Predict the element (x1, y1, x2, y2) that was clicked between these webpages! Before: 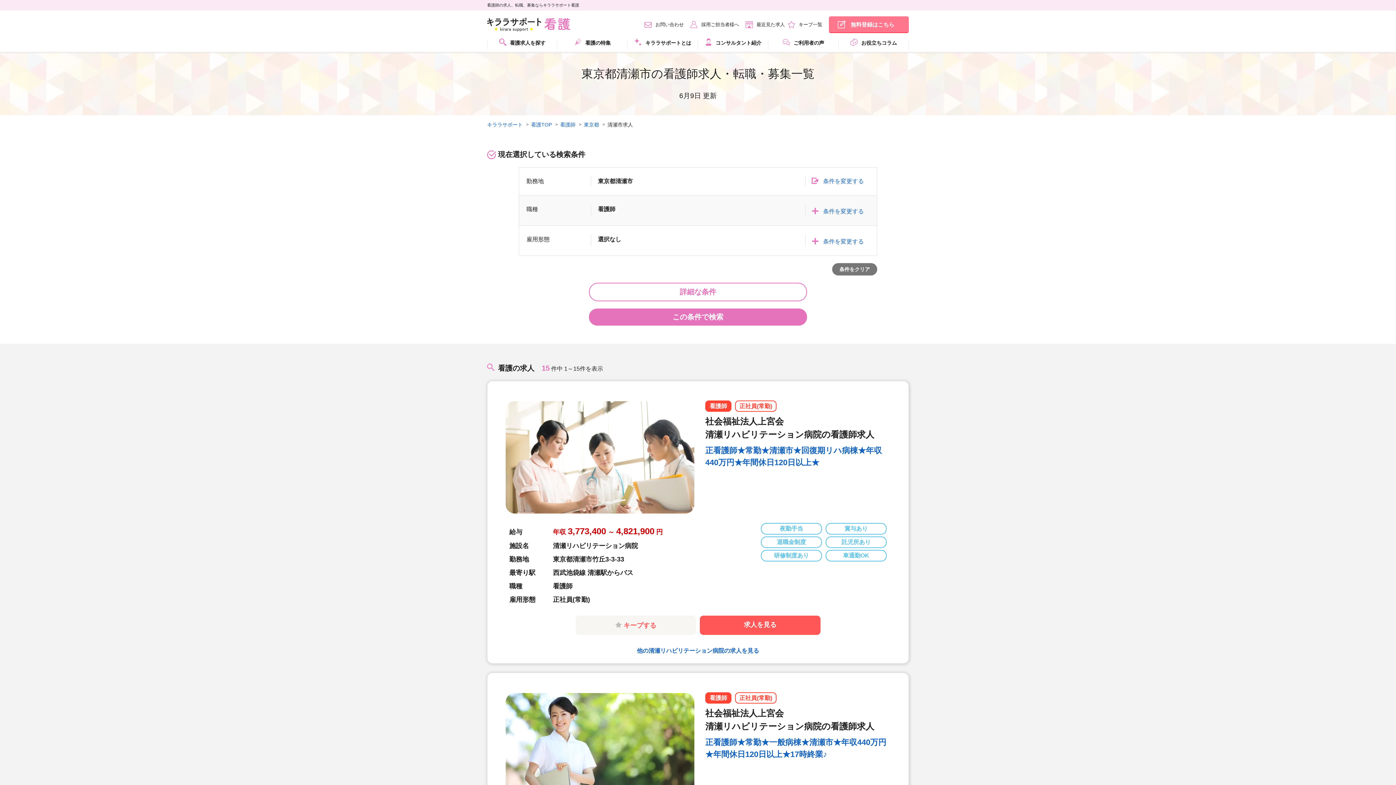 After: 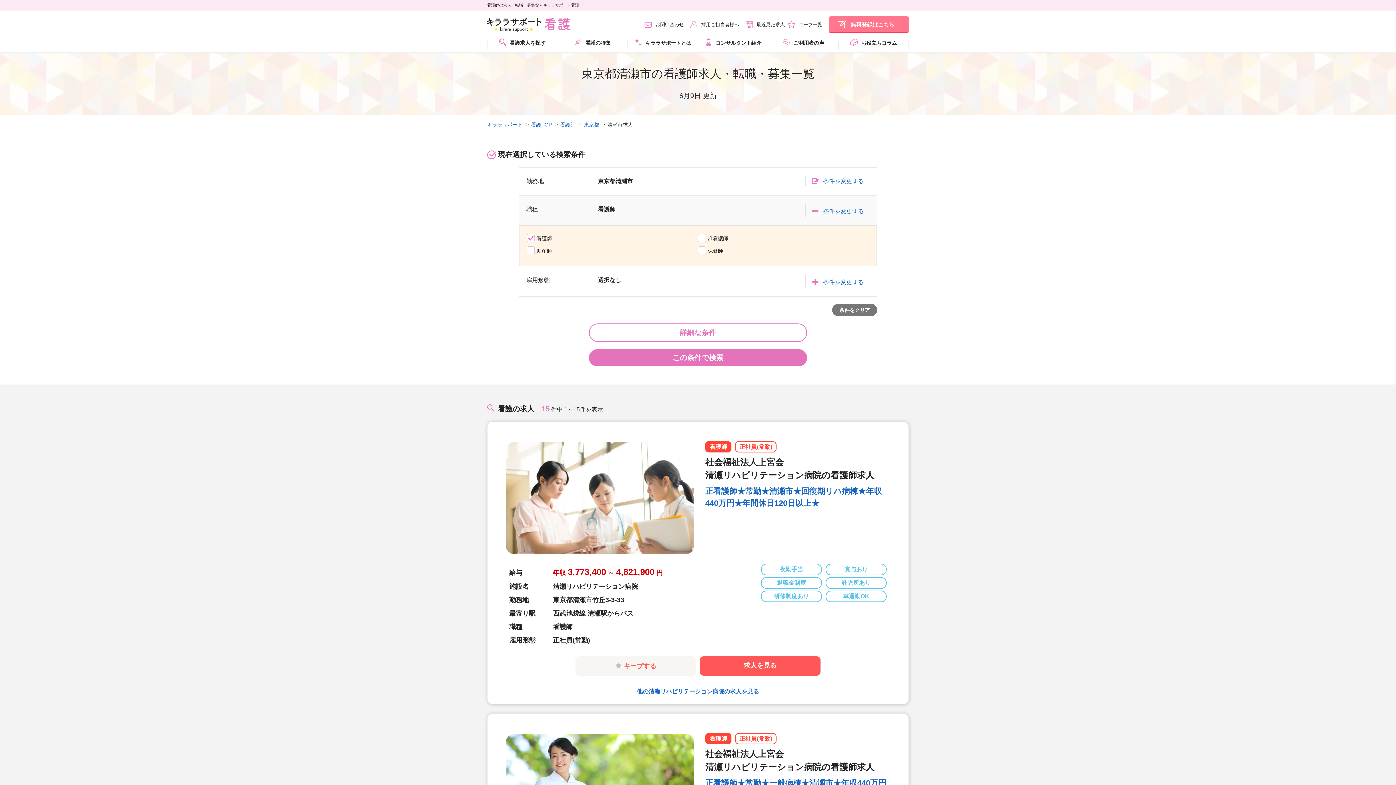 Action: label: 条件を変更する bbox: (812, 206, 864, 216)